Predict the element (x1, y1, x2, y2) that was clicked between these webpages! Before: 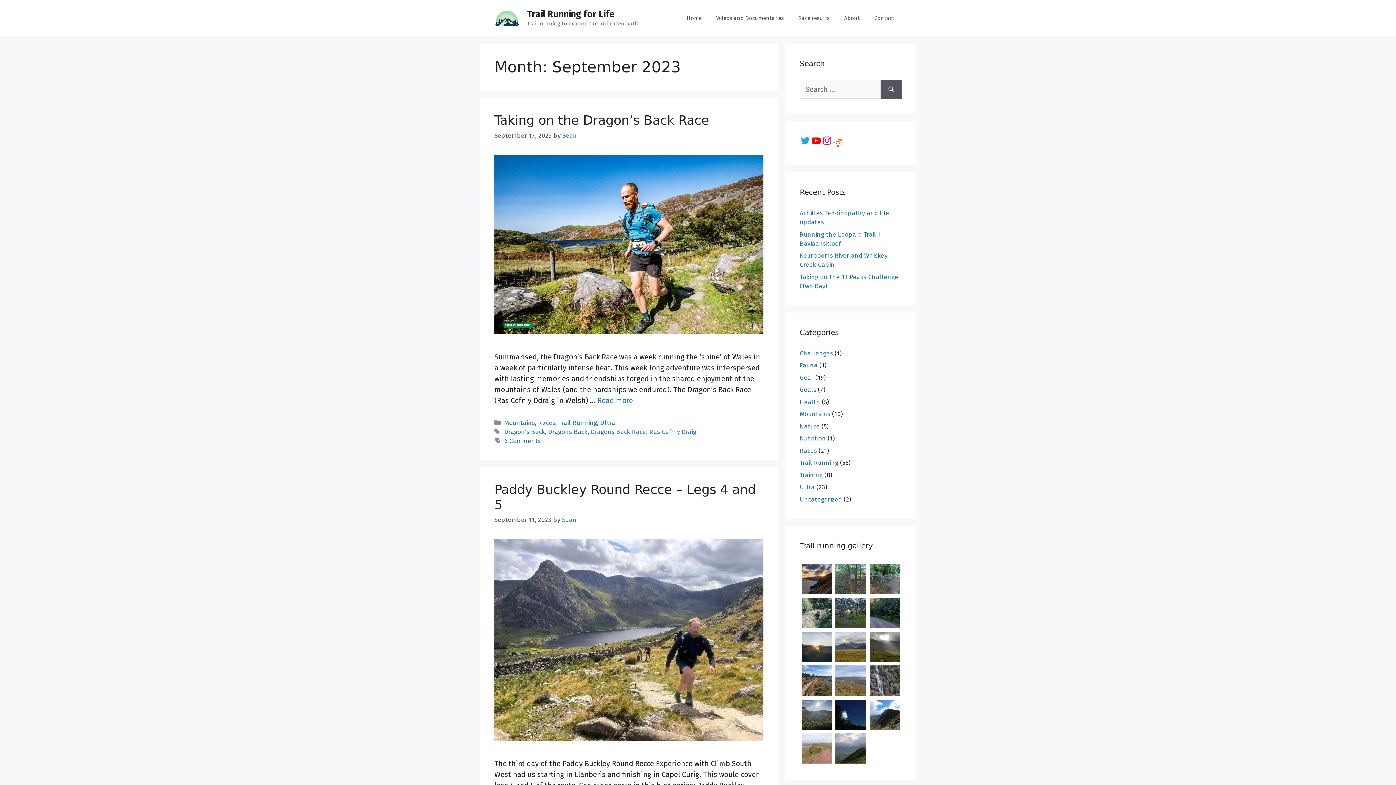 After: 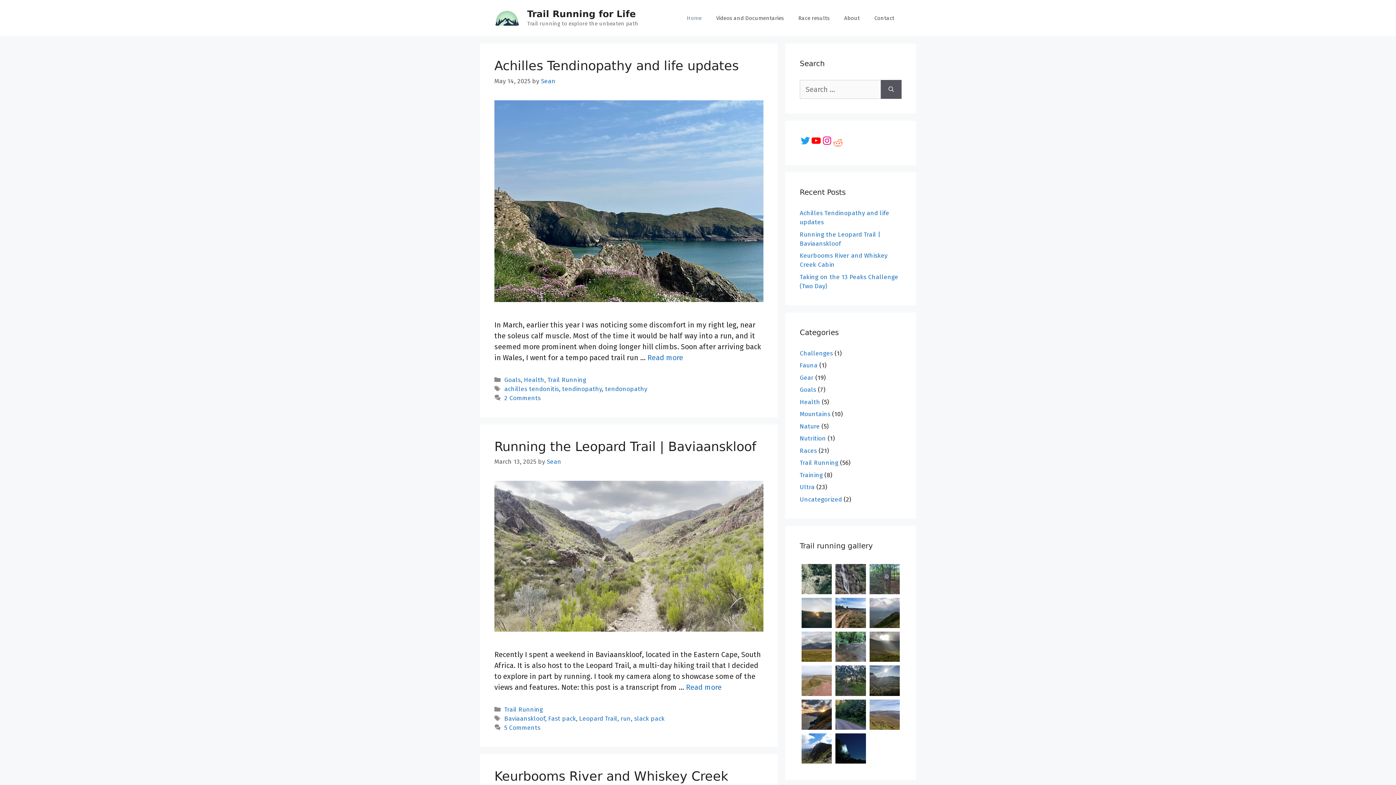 Action: bbox: (679, 7, 709, 29) label: Home